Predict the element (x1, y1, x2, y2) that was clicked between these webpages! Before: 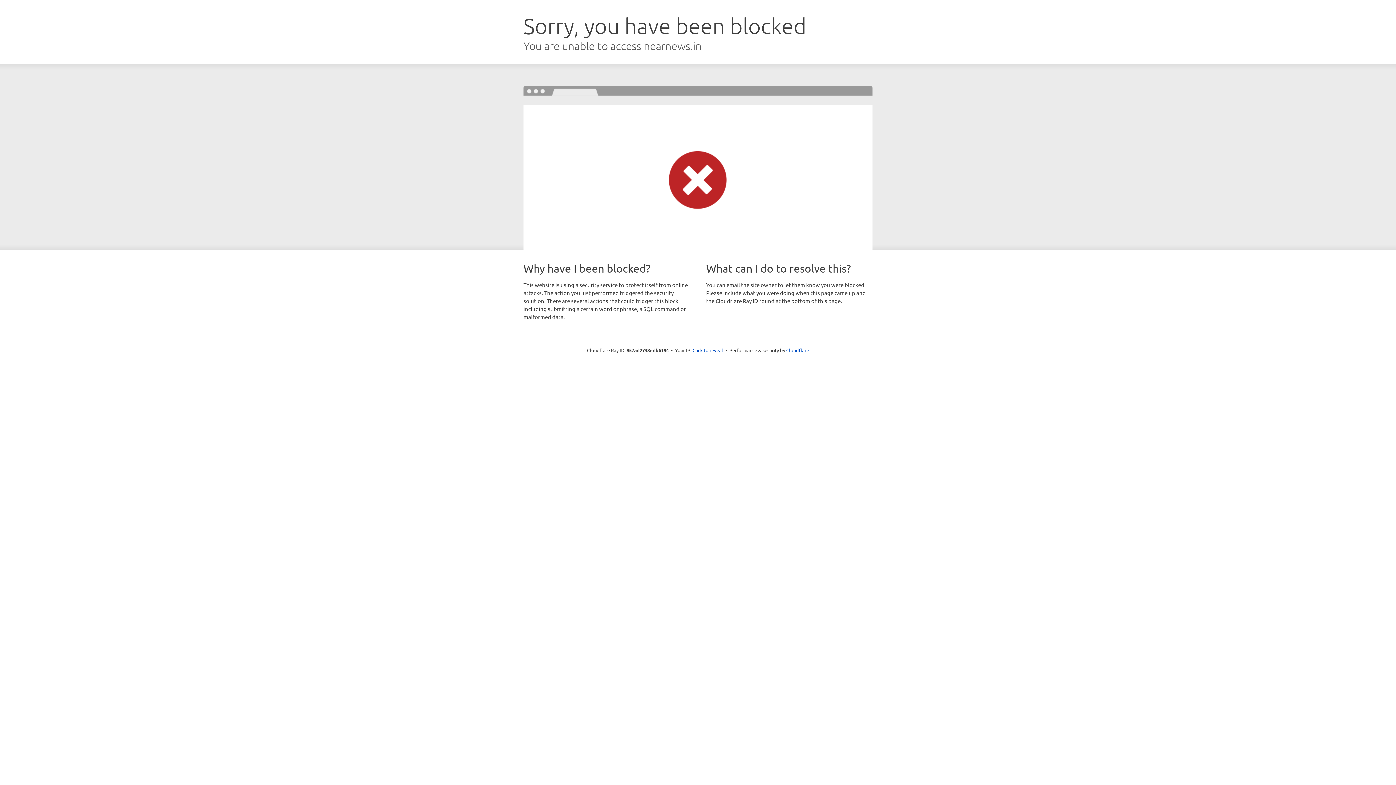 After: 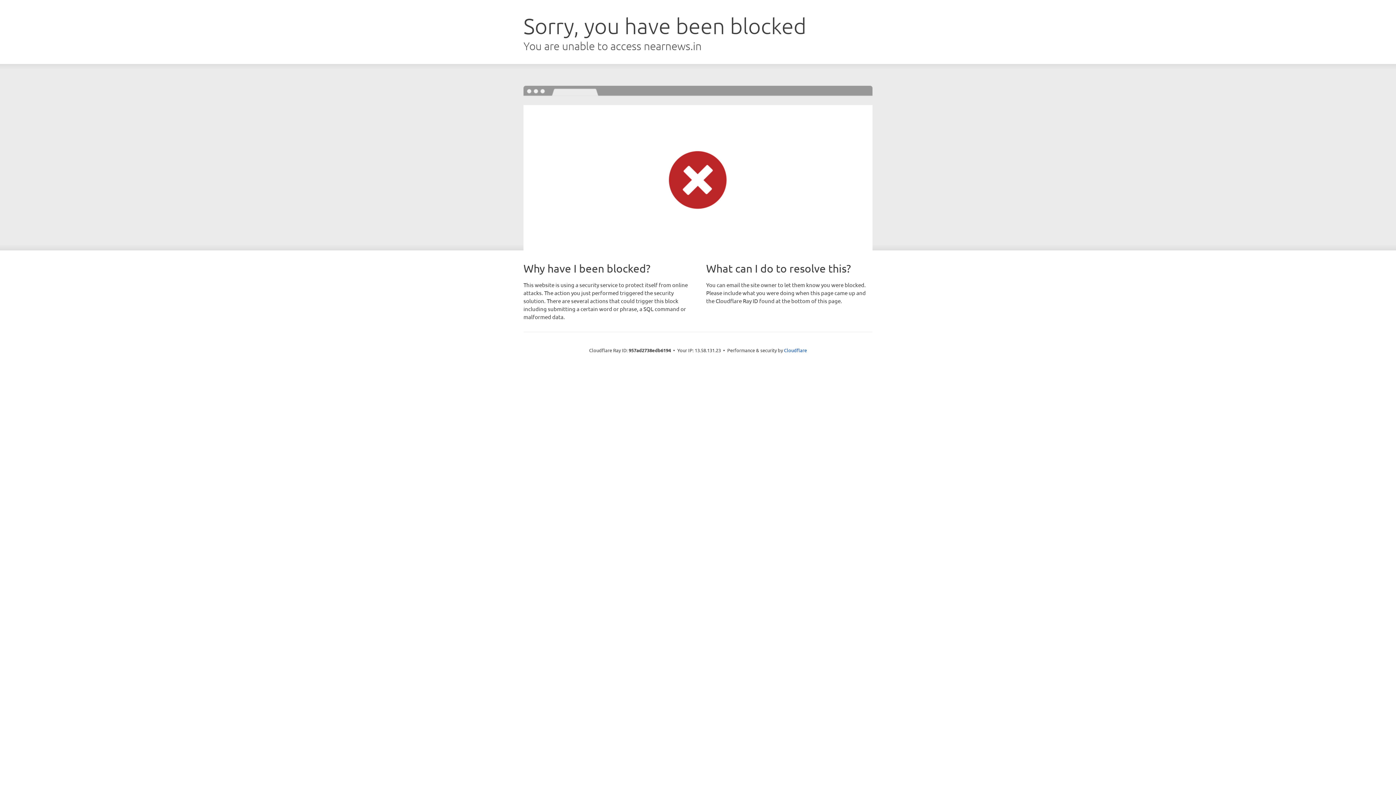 Action: bbox: (692, 346, 723, 353) label: Click to reveal